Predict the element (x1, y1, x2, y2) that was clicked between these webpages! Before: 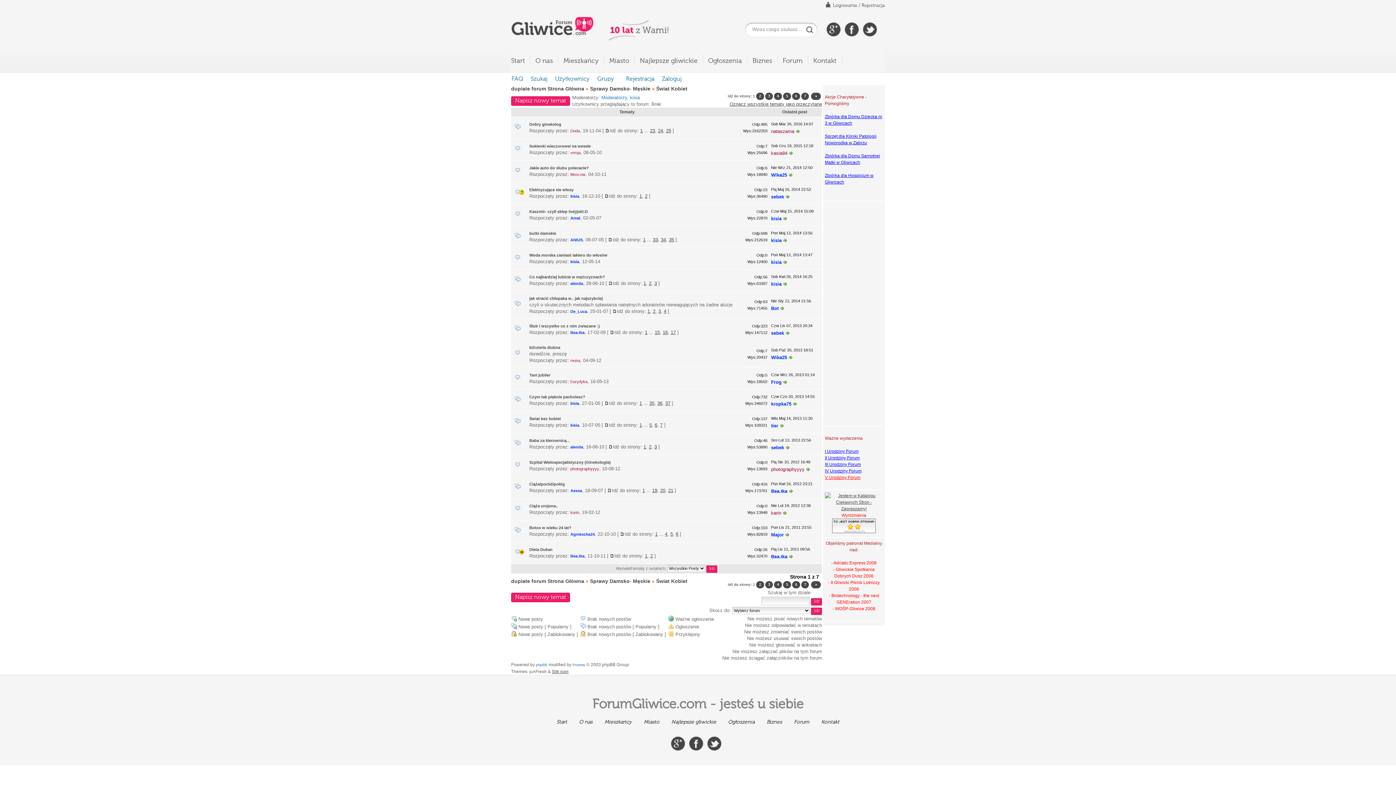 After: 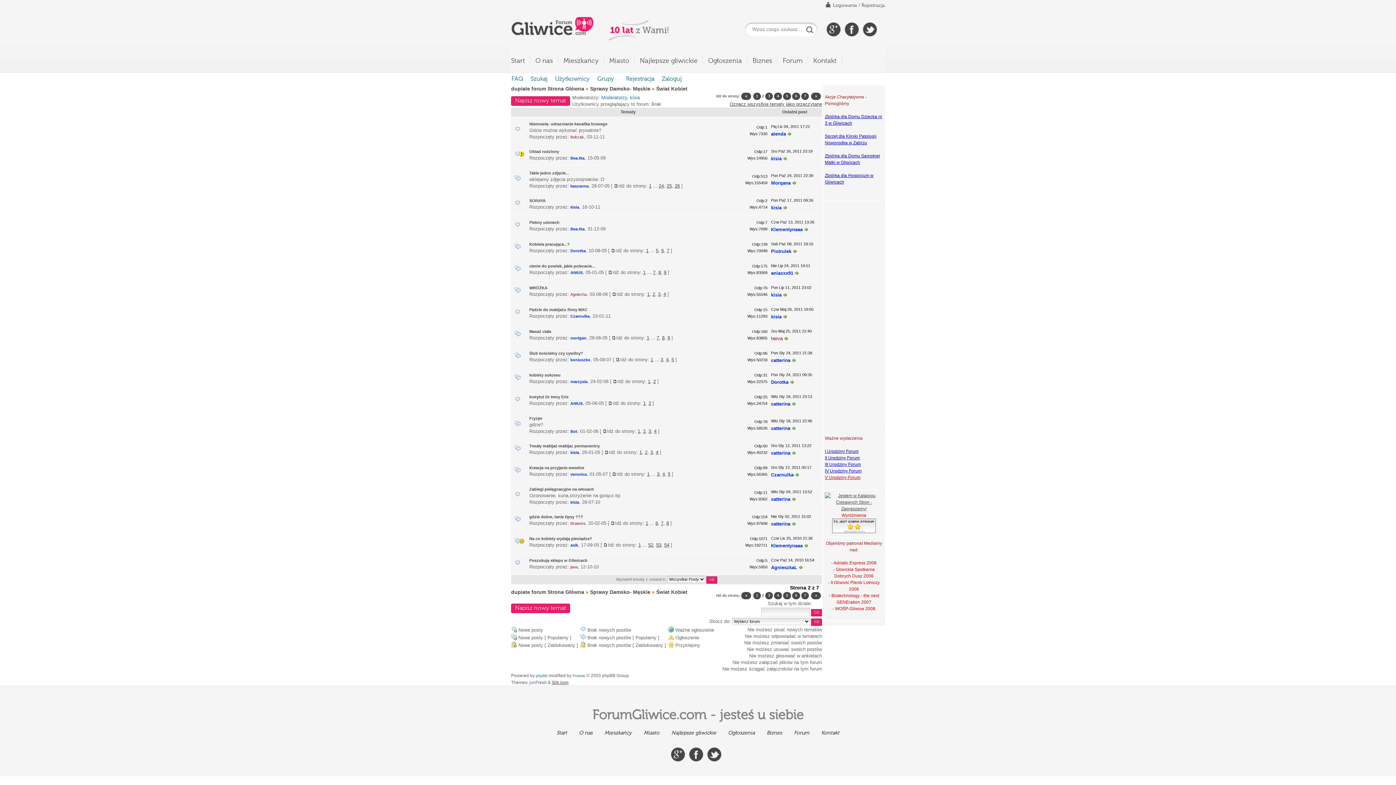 Action: label: 2 bbox: (756, 581, 764, 588)